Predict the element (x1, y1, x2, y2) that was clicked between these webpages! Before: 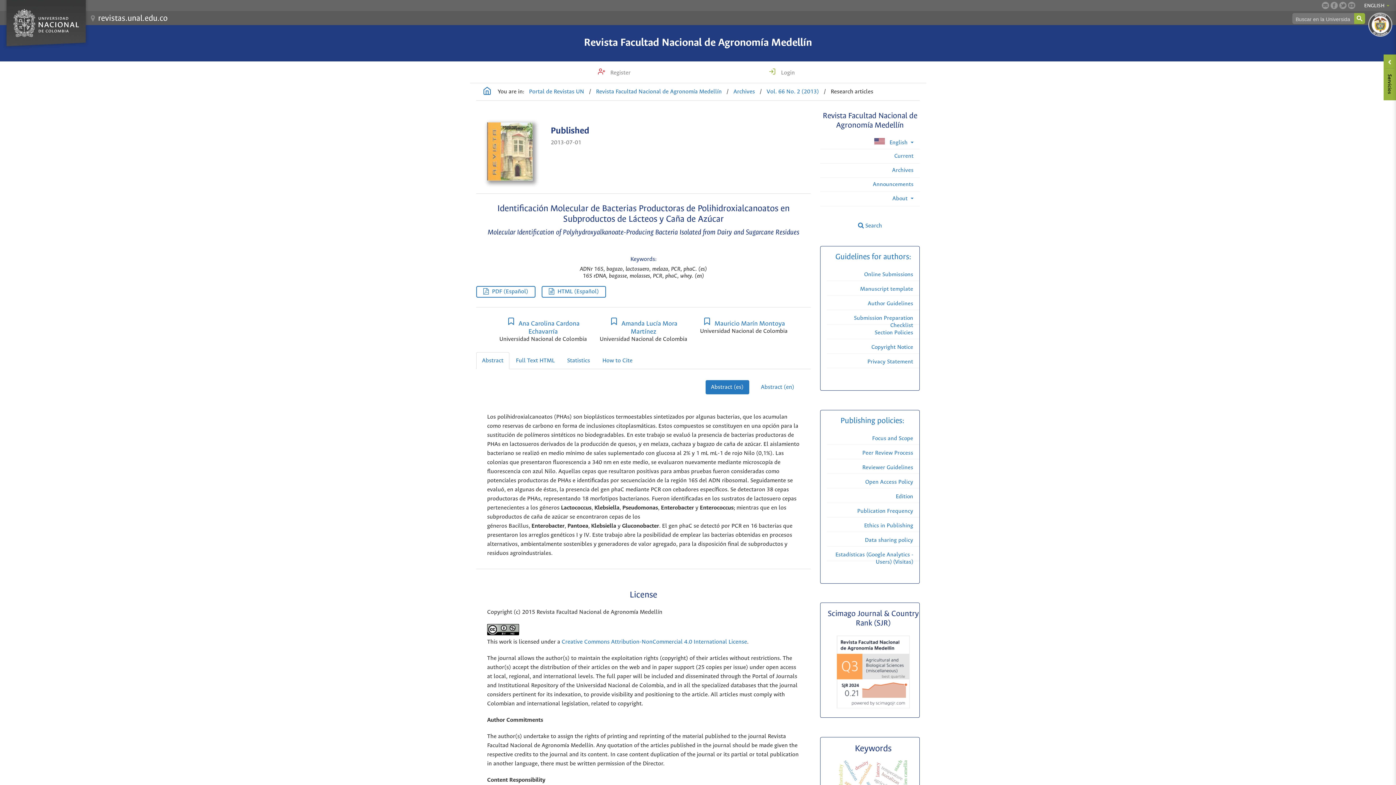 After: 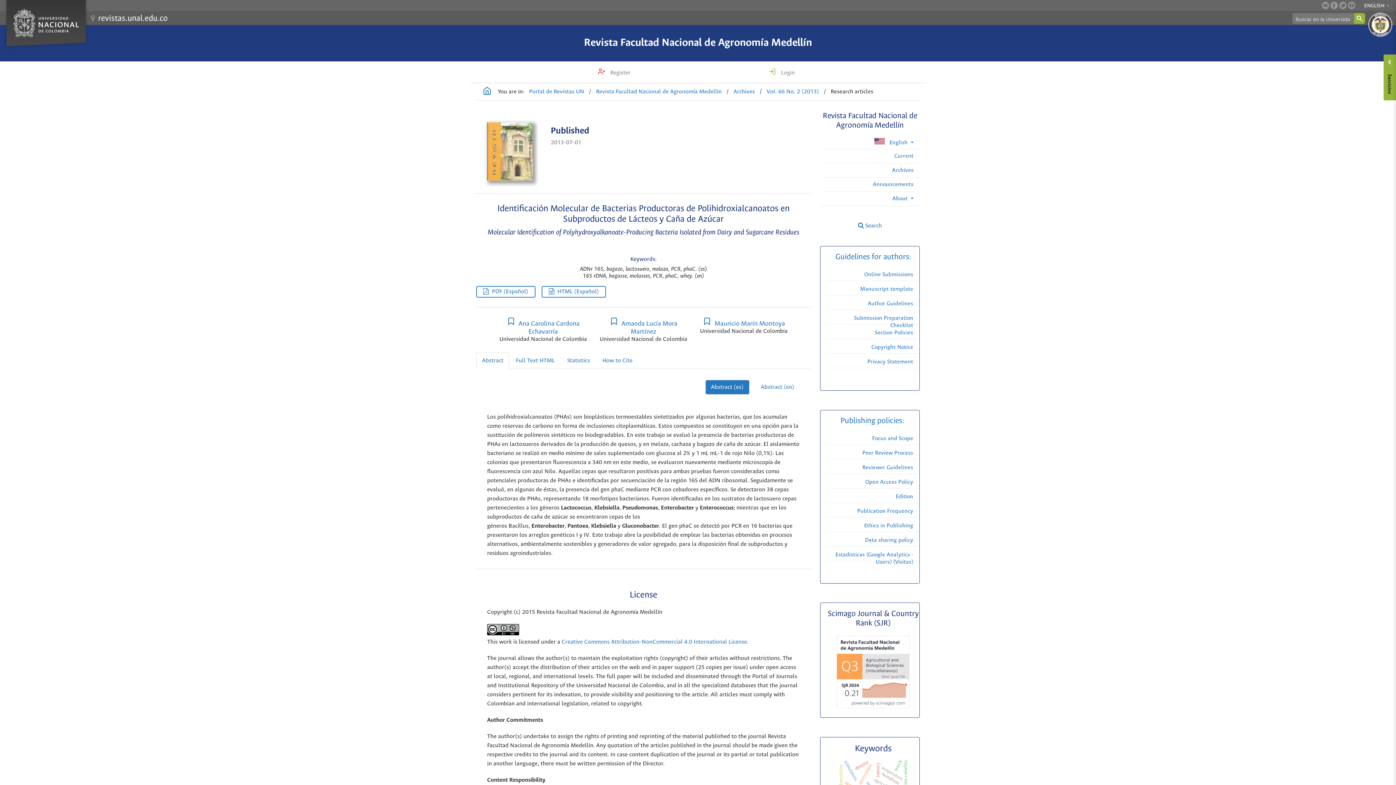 Action: label: Abstract (es) bbox: (705, 380, 749, 394)